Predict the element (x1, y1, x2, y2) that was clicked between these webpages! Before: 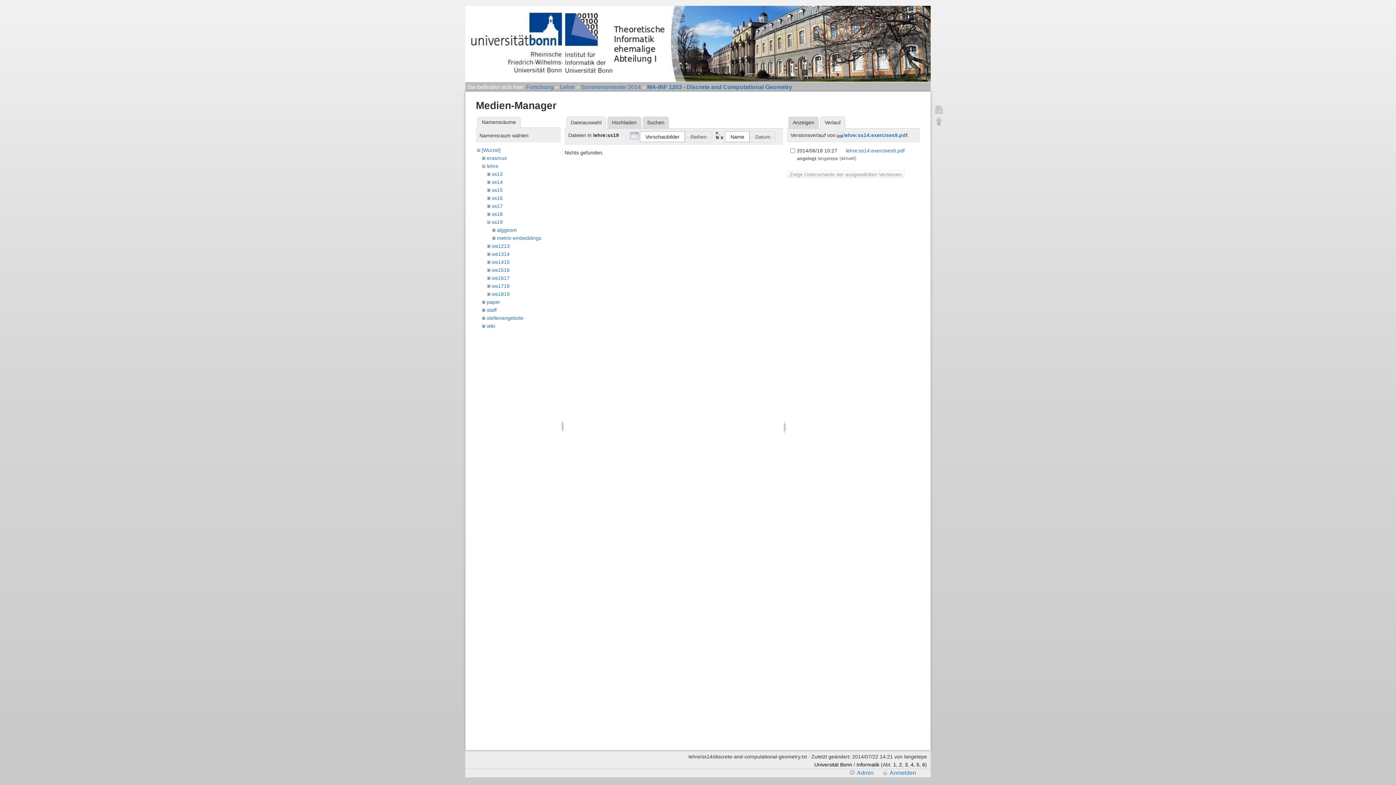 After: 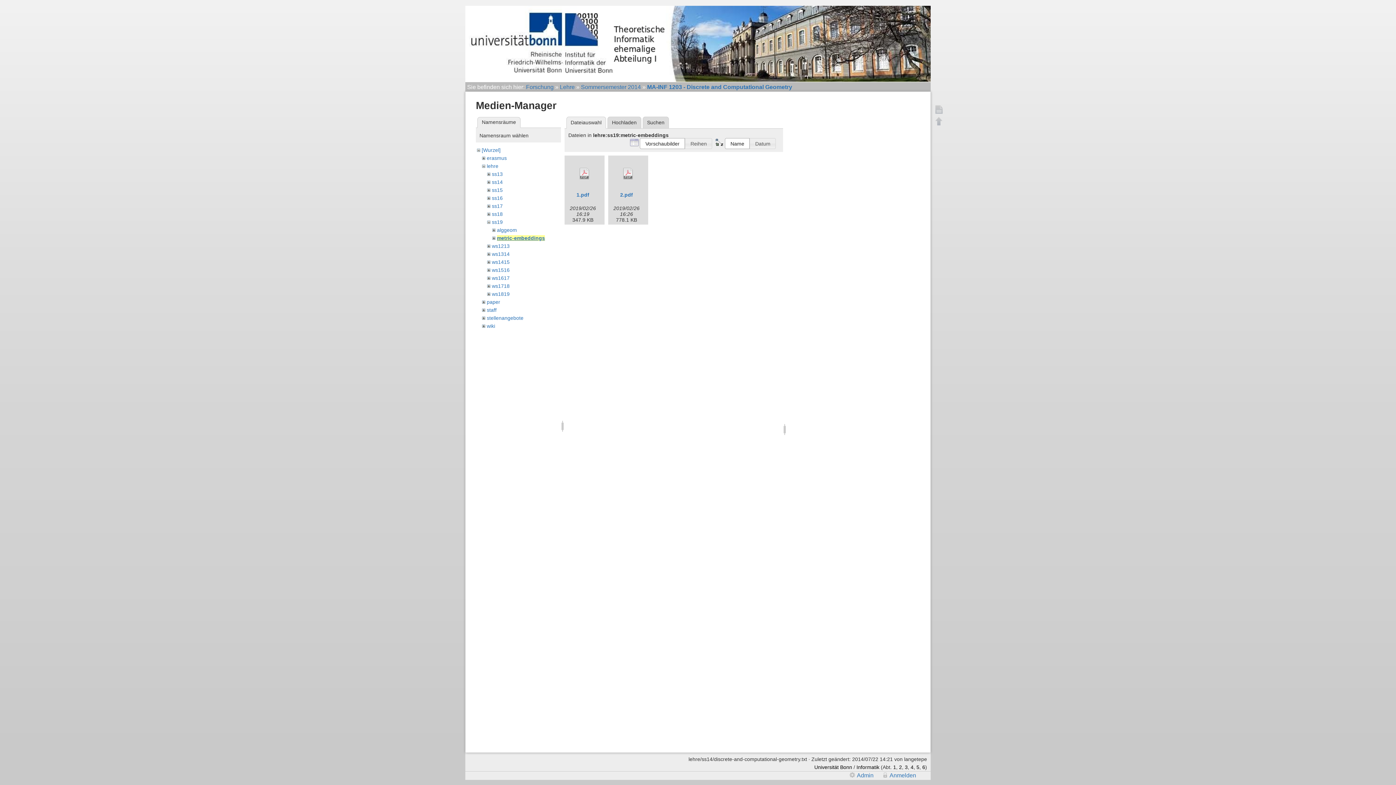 Action: bbox: (497, 235, 541, 240) label: metric-embeddings